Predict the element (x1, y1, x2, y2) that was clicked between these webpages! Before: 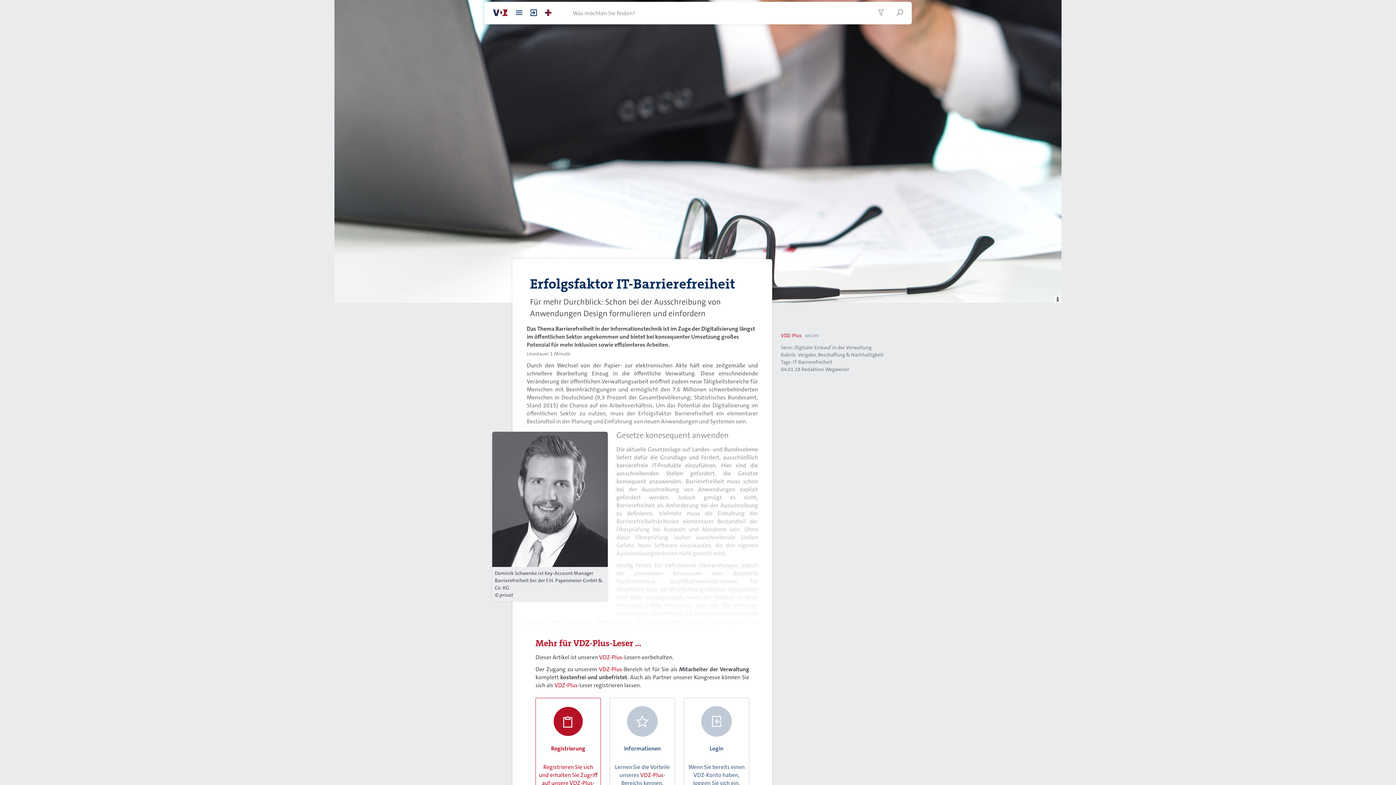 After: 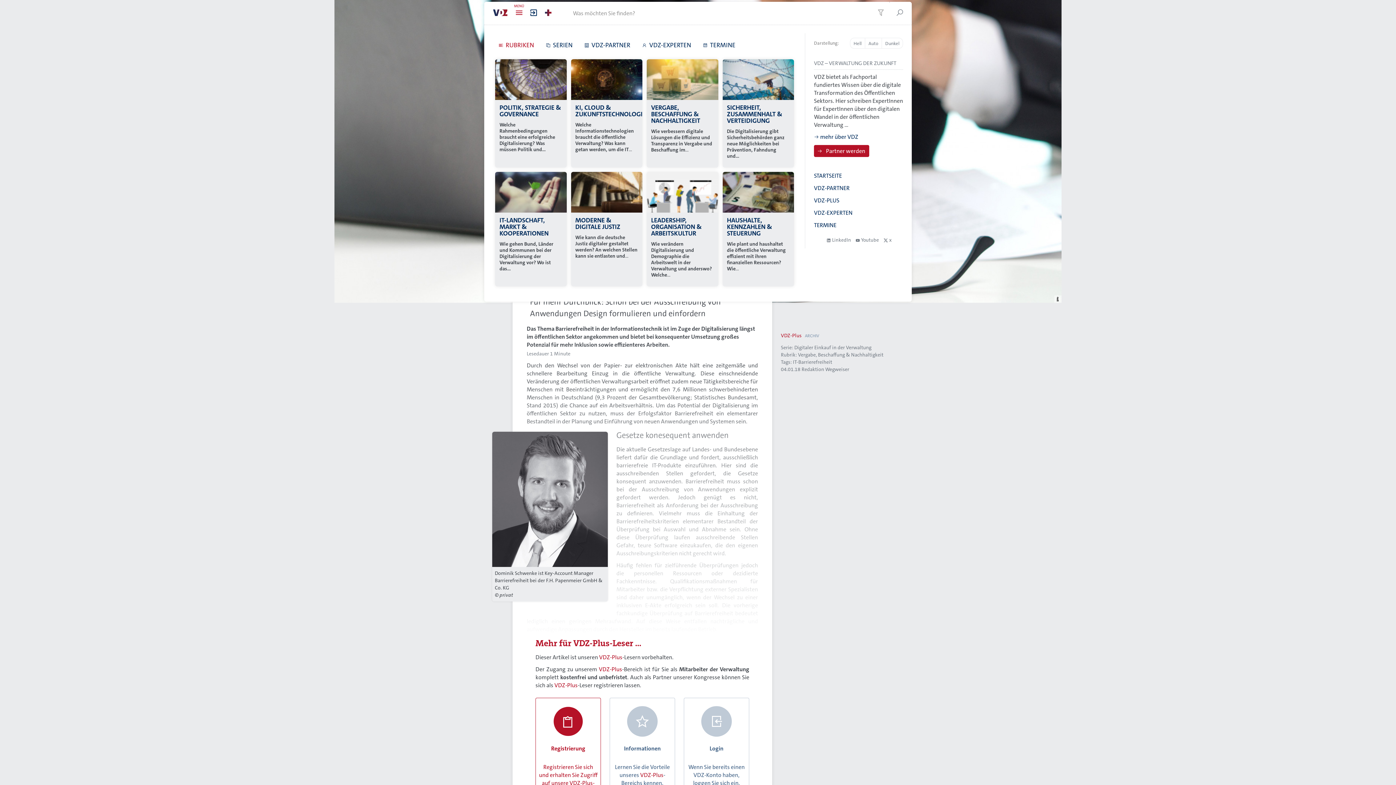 Action: bbox: (512, 1, 526, 24)